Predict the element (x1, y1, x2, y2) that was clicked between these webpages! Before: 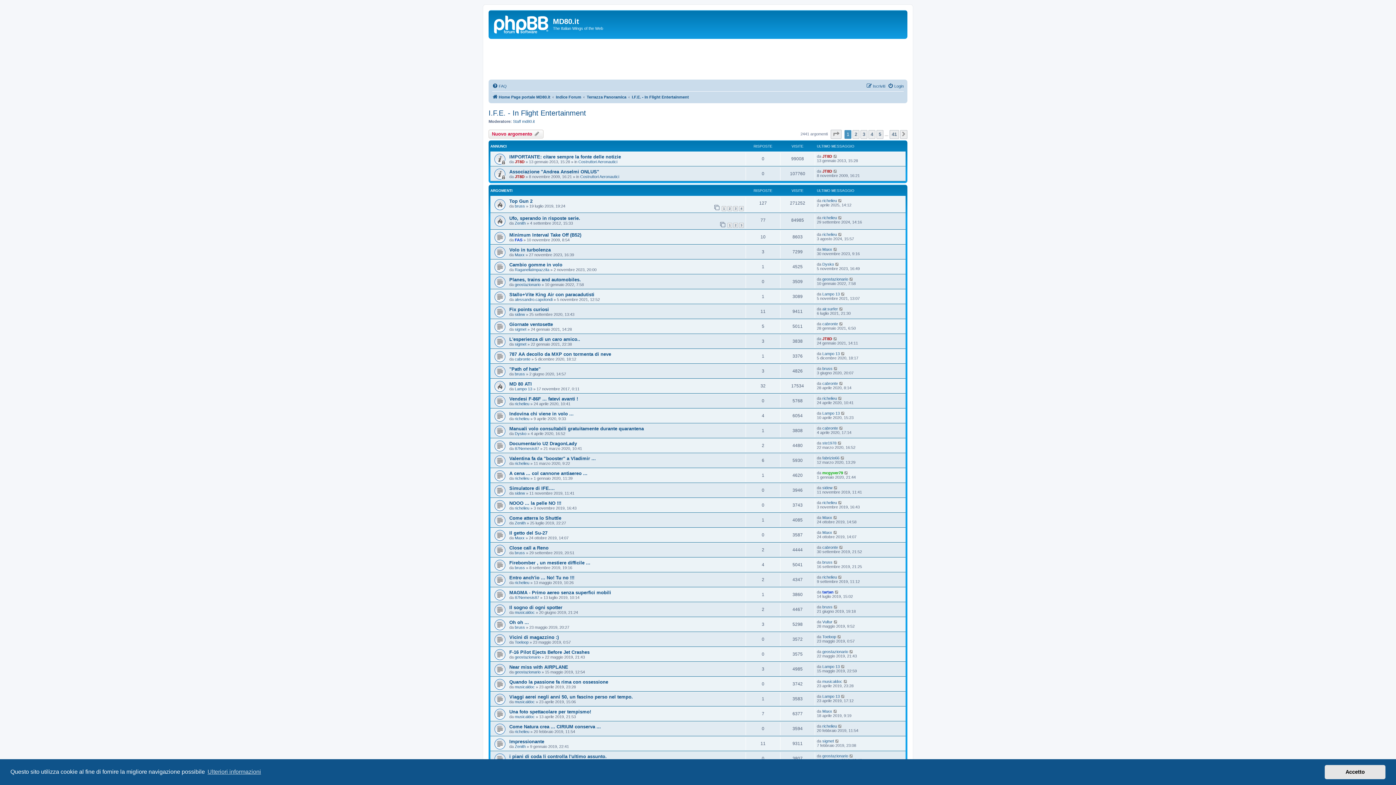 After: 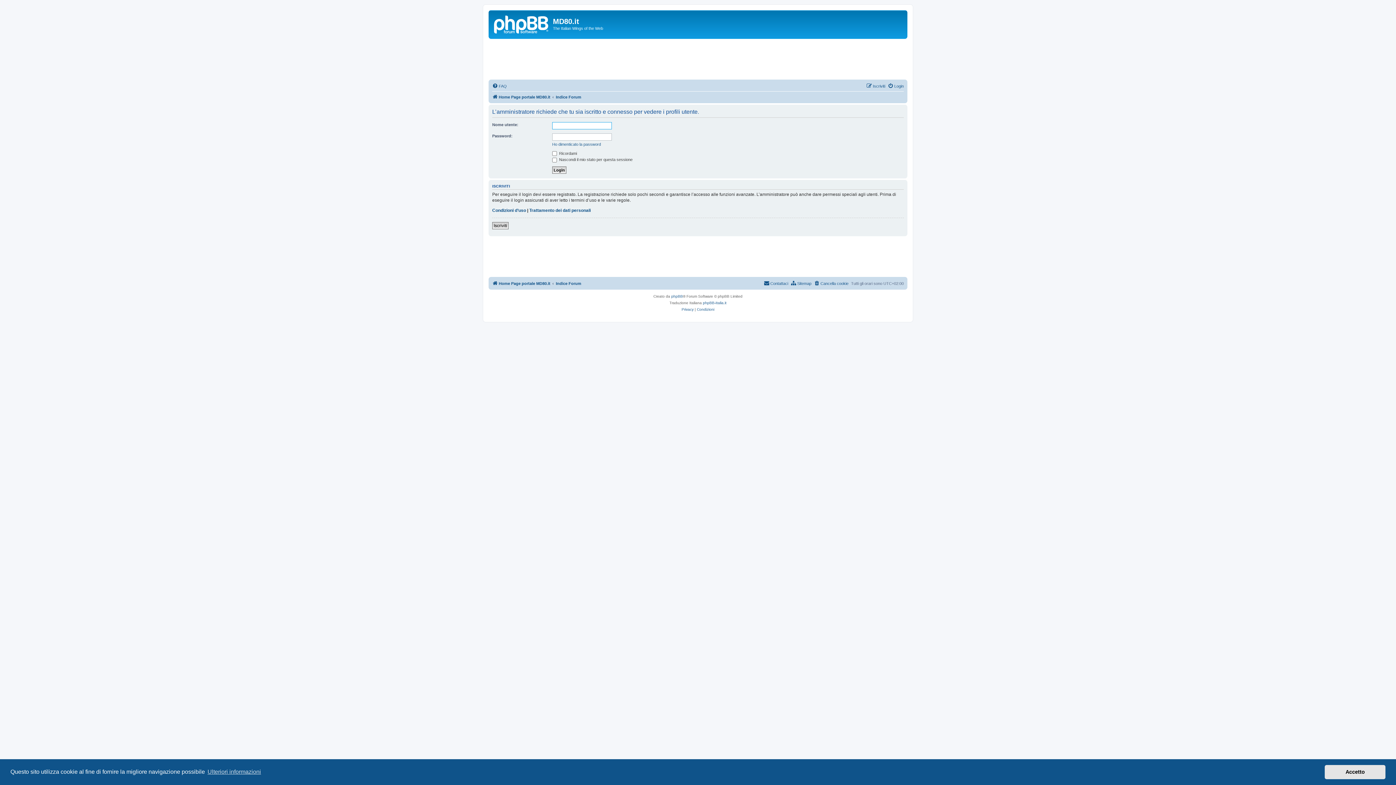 Action: label: musicaldoc bbox: (514, 715, 534, 719)